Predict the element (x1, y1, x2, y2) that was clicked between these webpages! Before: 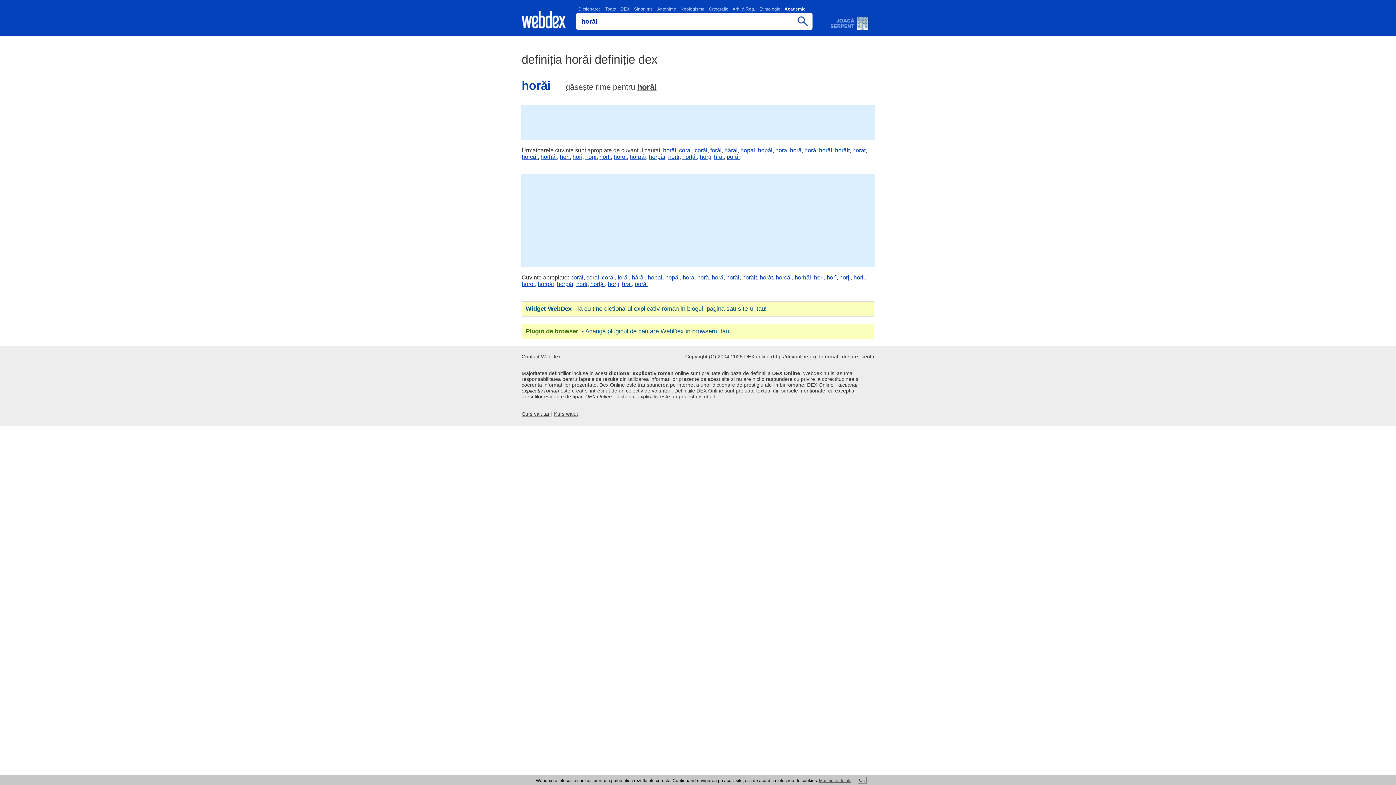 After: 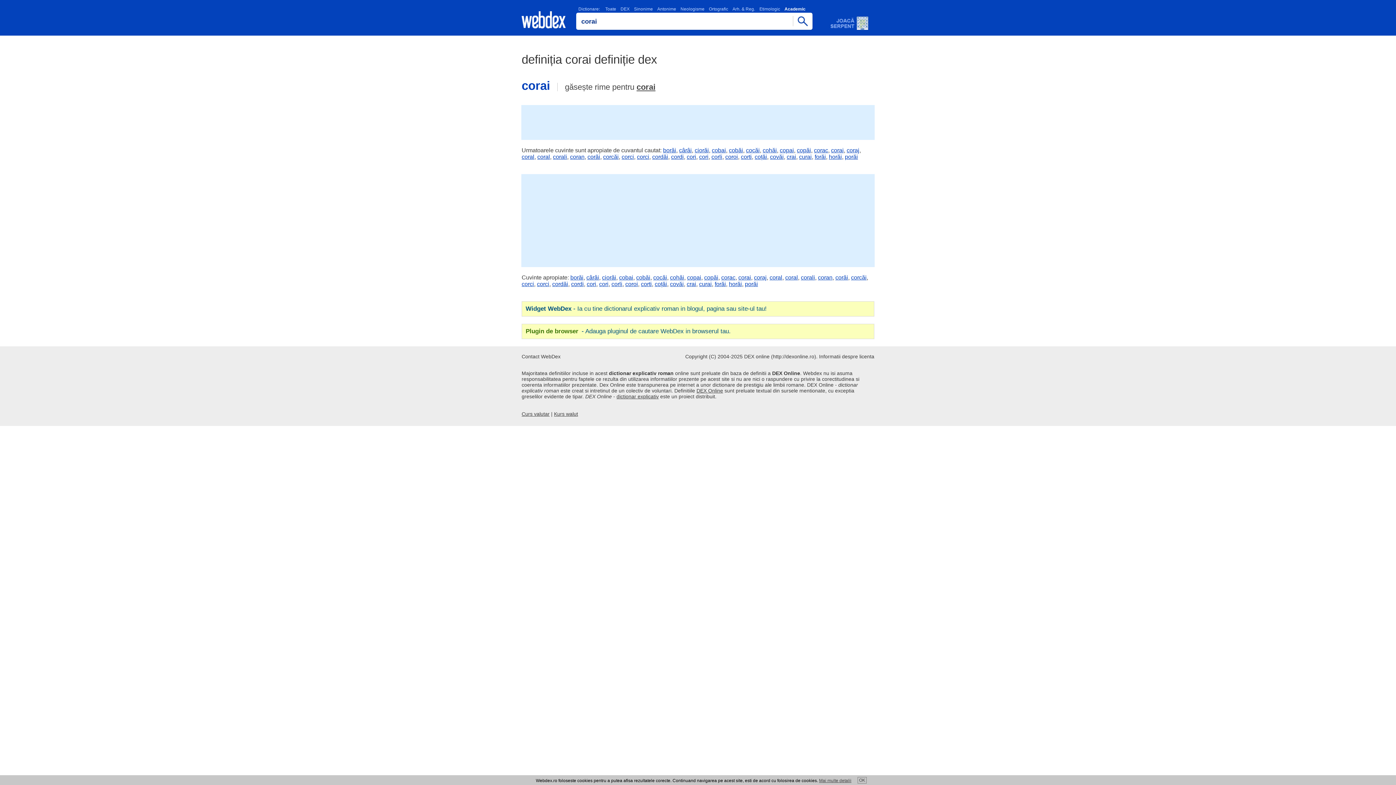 Action: bbox: (586, 274, 599, 280) label: corai